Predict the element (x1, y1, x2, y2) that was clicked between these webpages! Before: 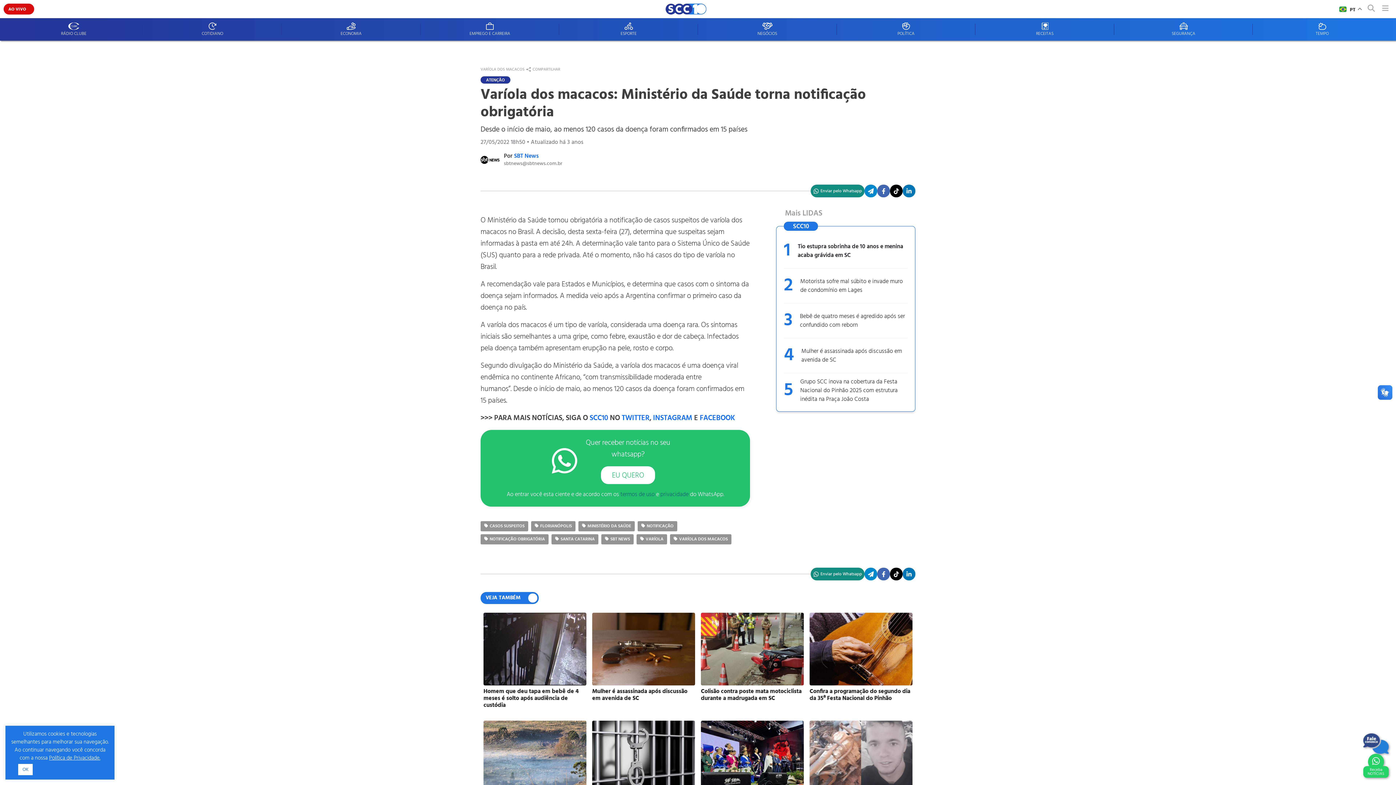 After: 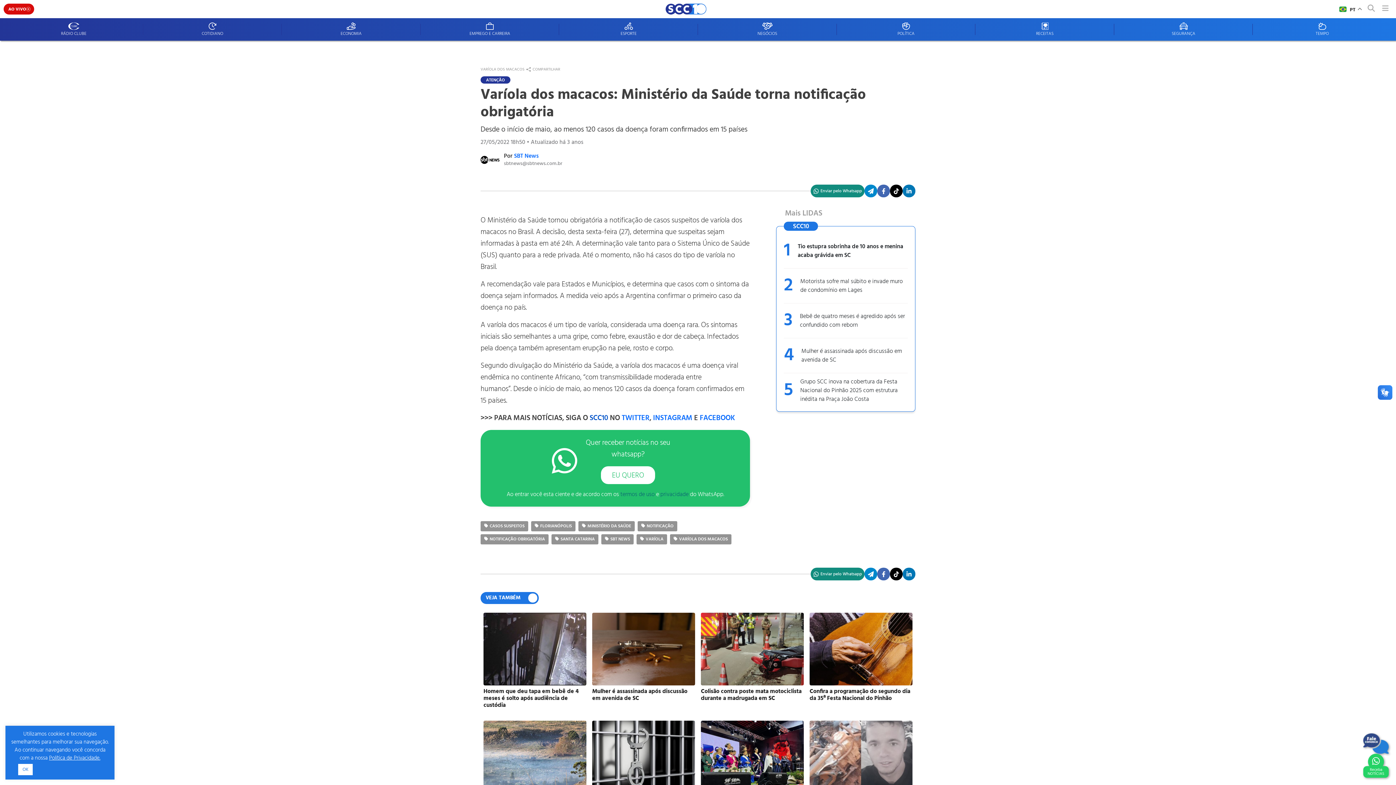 Action: bbox: (589, 412, 608, 424) label: SCC10